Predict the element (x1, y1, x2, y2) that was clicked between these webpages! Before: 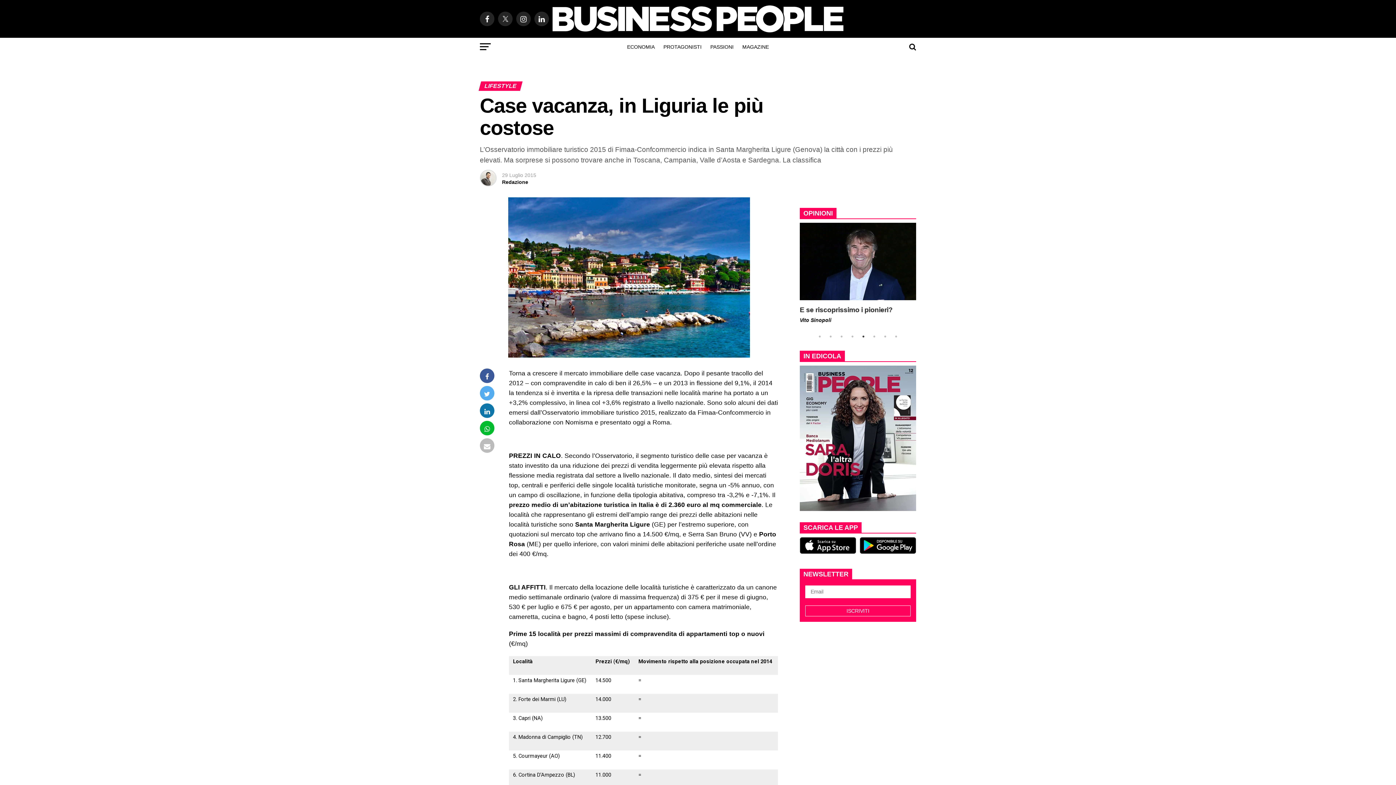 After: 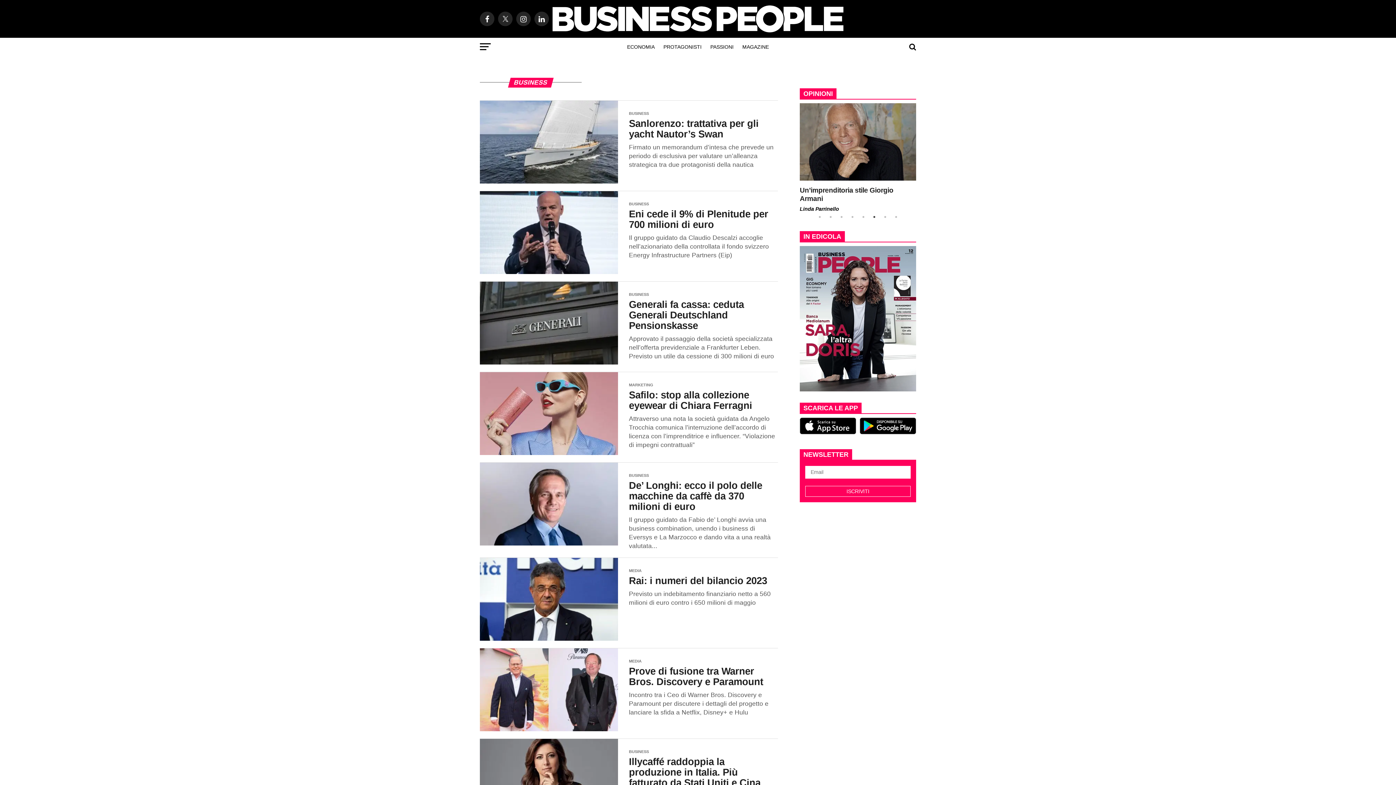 Action: bbox: (622, 37, 659, 55) label: ECONOMIA